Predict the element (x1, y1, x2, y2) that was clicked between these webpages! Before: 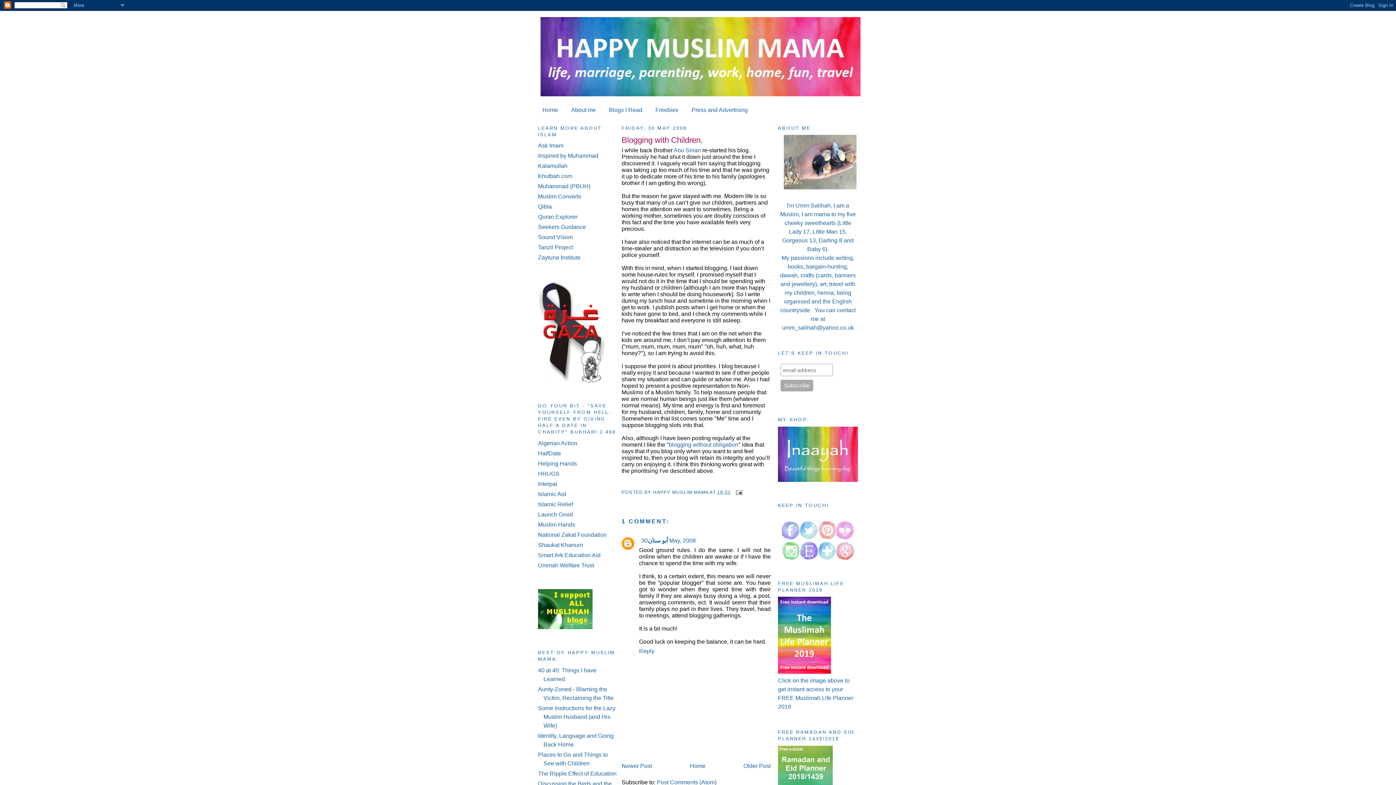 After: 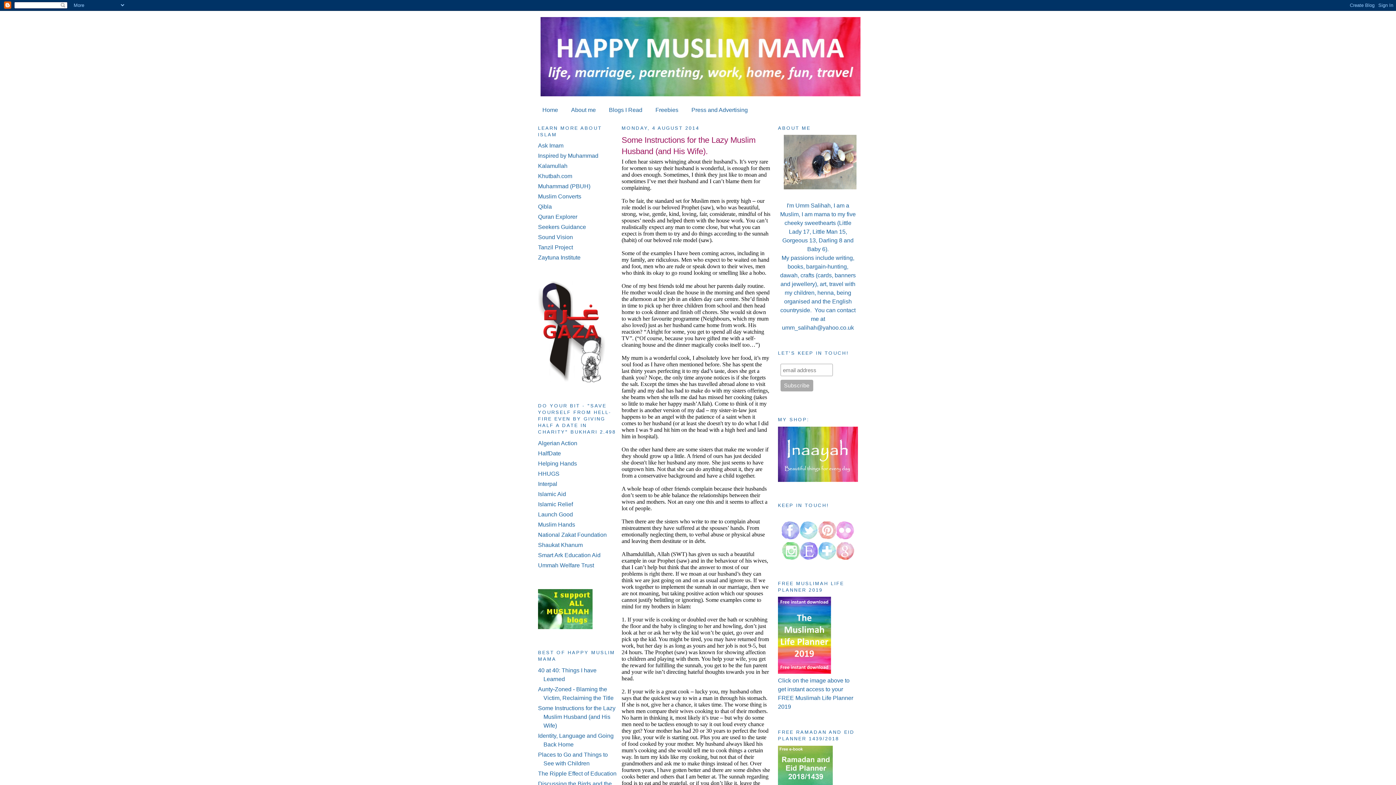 Action: label: Some Instructions for the Lazy Muslim Husband (and His Wife) bbox: (538, 705, 615, 729)